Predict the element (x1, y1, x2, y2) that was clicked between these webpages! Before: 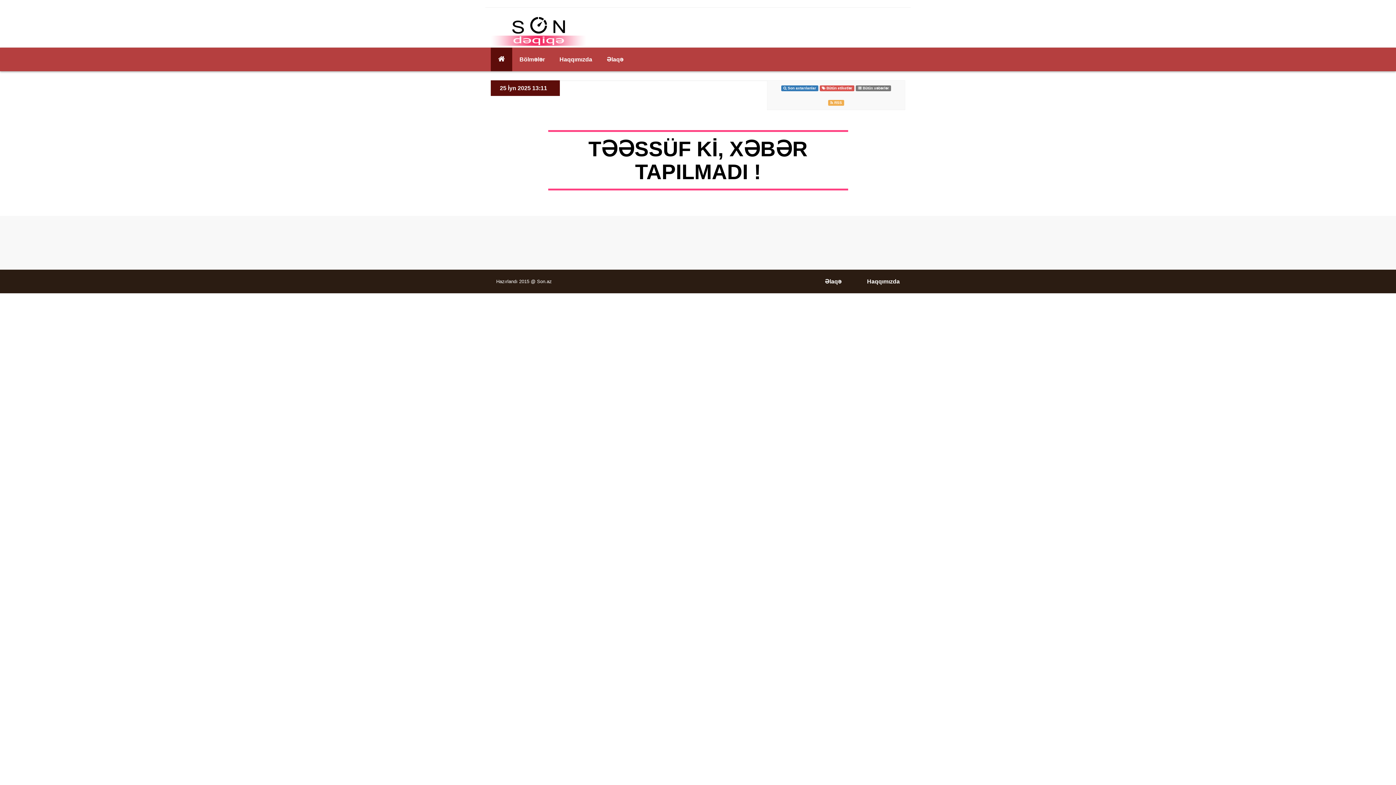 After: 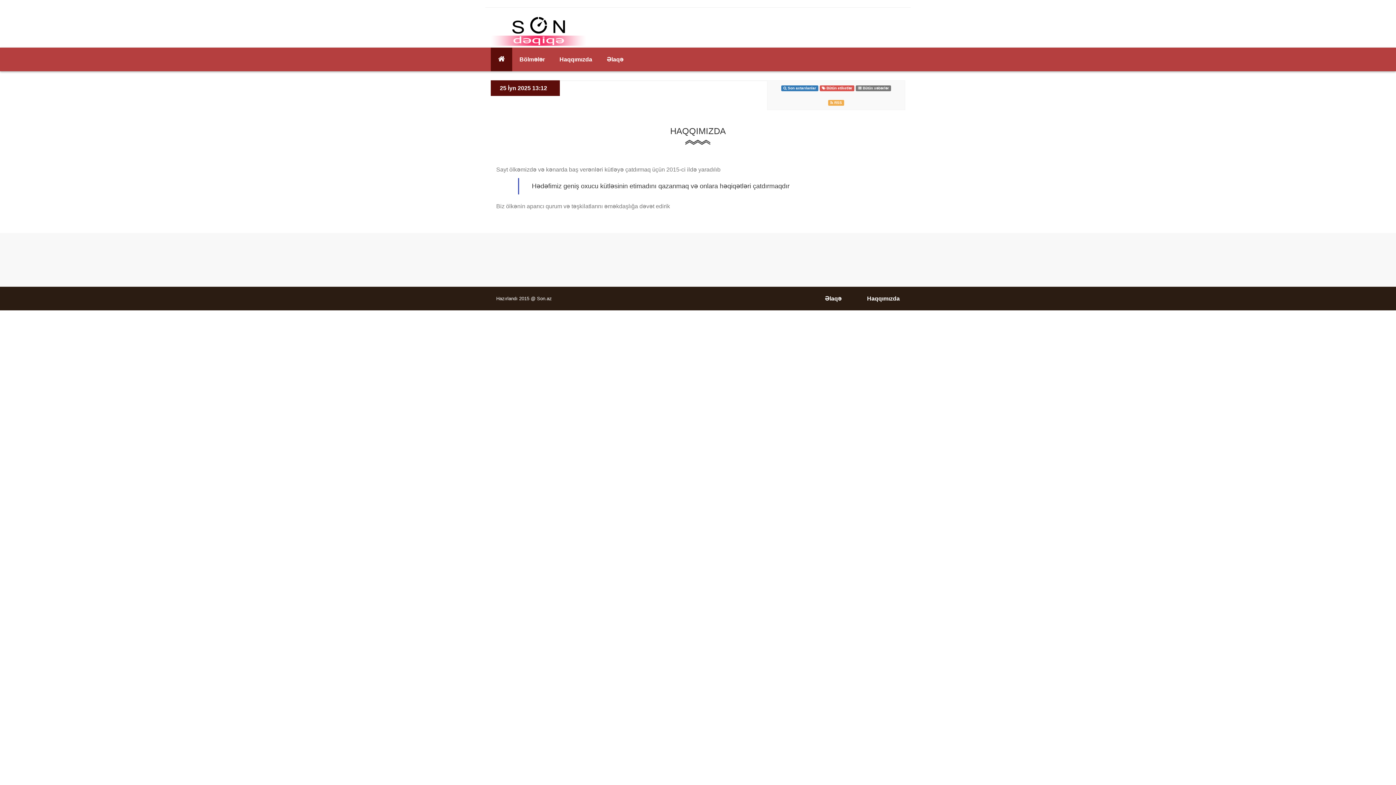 Action: label: Haqqımızda bbox: (860, 269, 900, 293)